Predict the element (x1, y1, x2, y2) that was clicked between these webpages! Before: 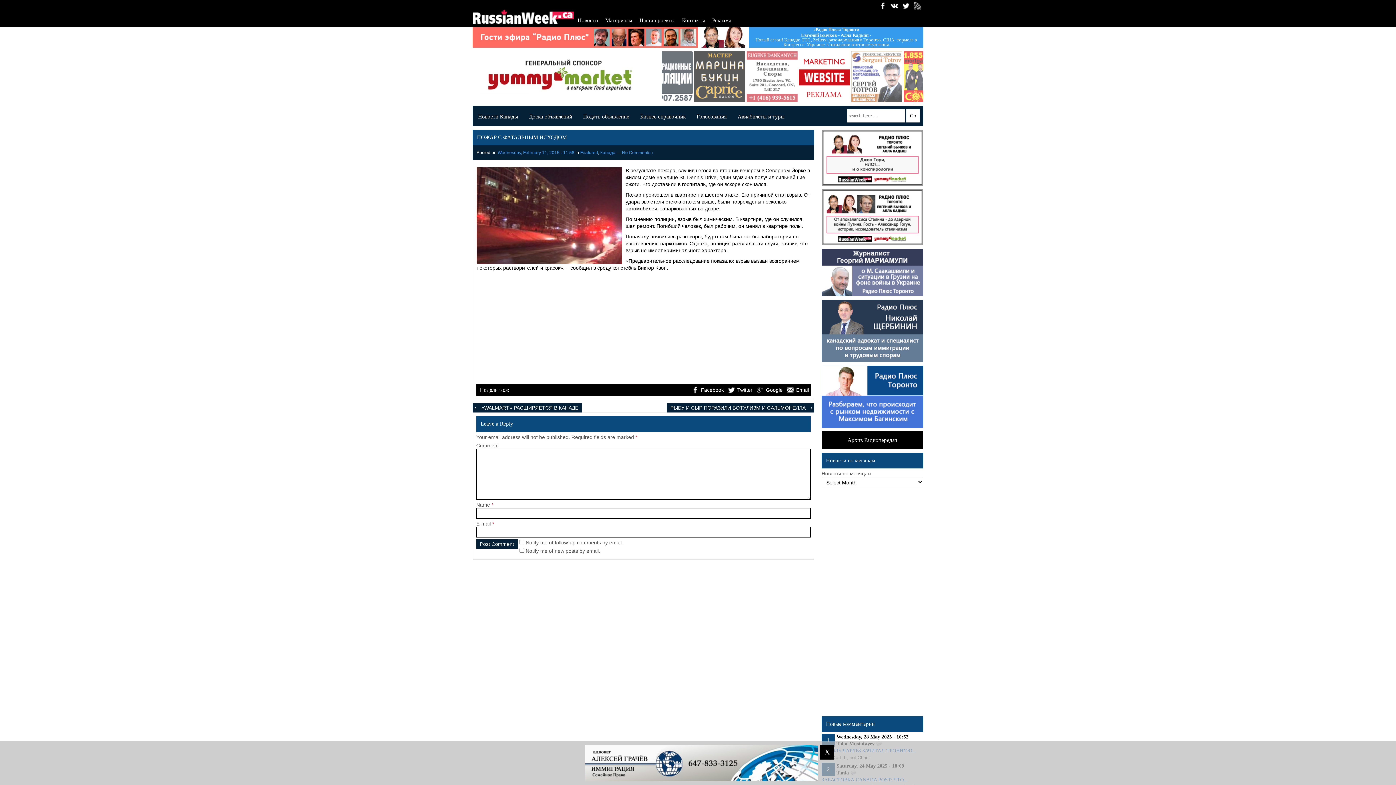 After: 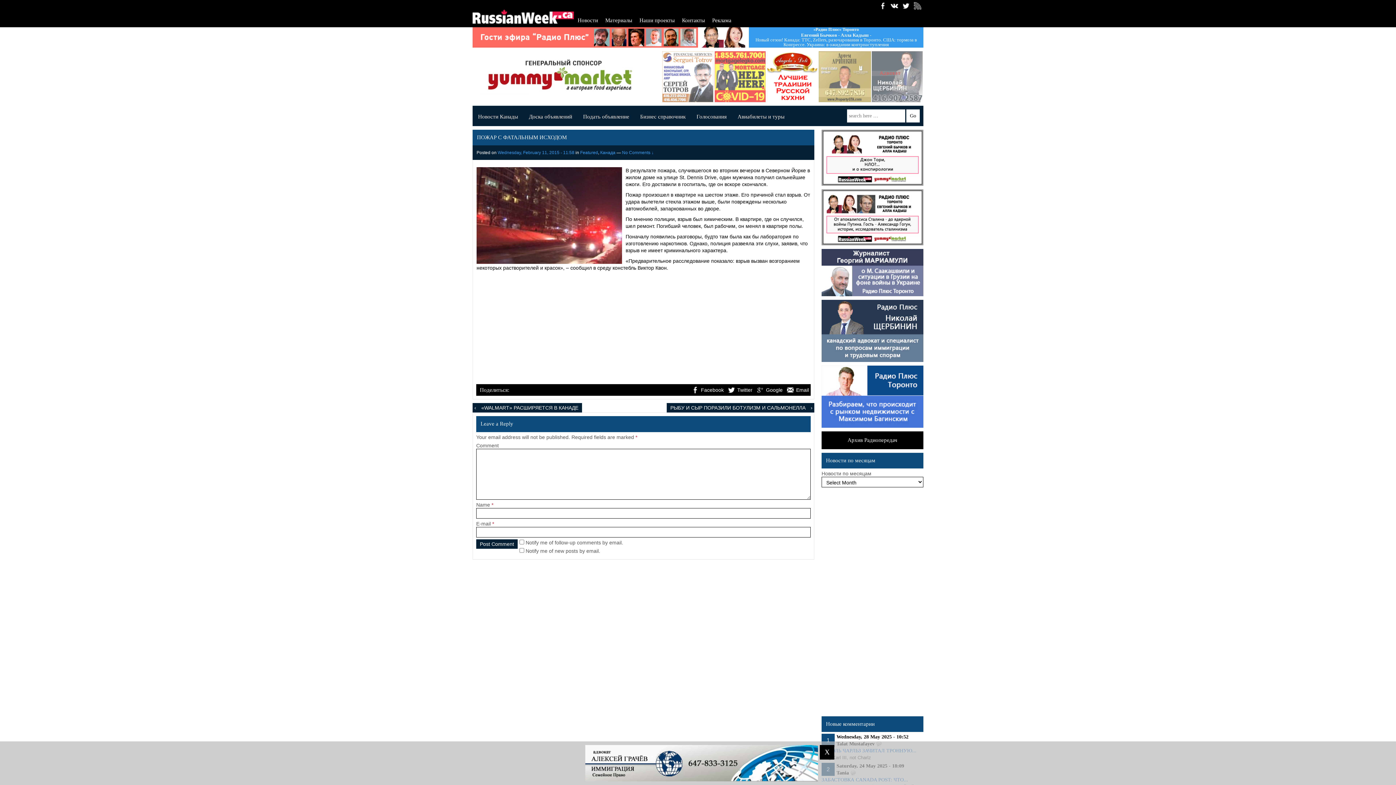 Action: bbox: (821, 249, 923, 296)